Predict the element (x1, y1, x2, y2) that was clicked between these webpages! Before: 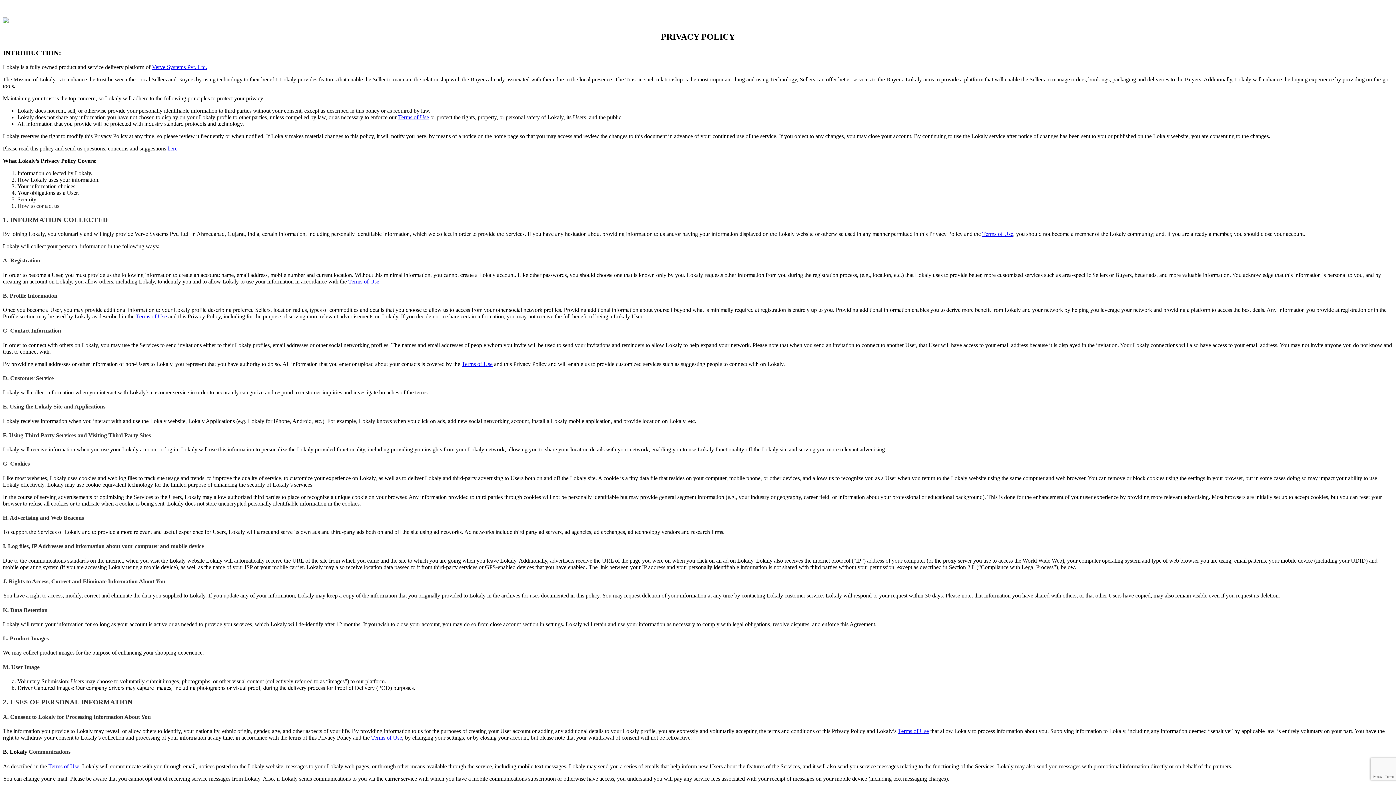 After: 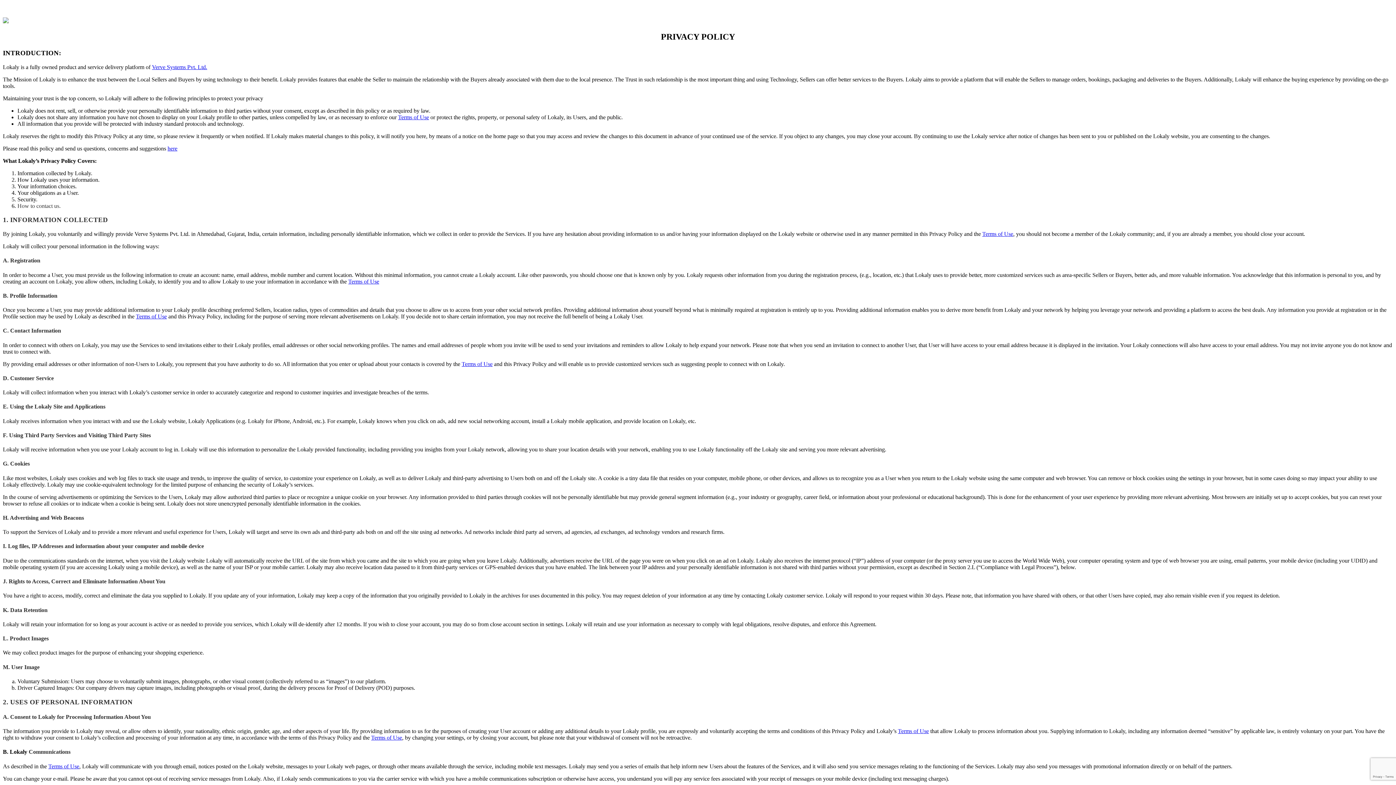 Action: label: Terms of Use bbox: (982, 230, 1013, 237)